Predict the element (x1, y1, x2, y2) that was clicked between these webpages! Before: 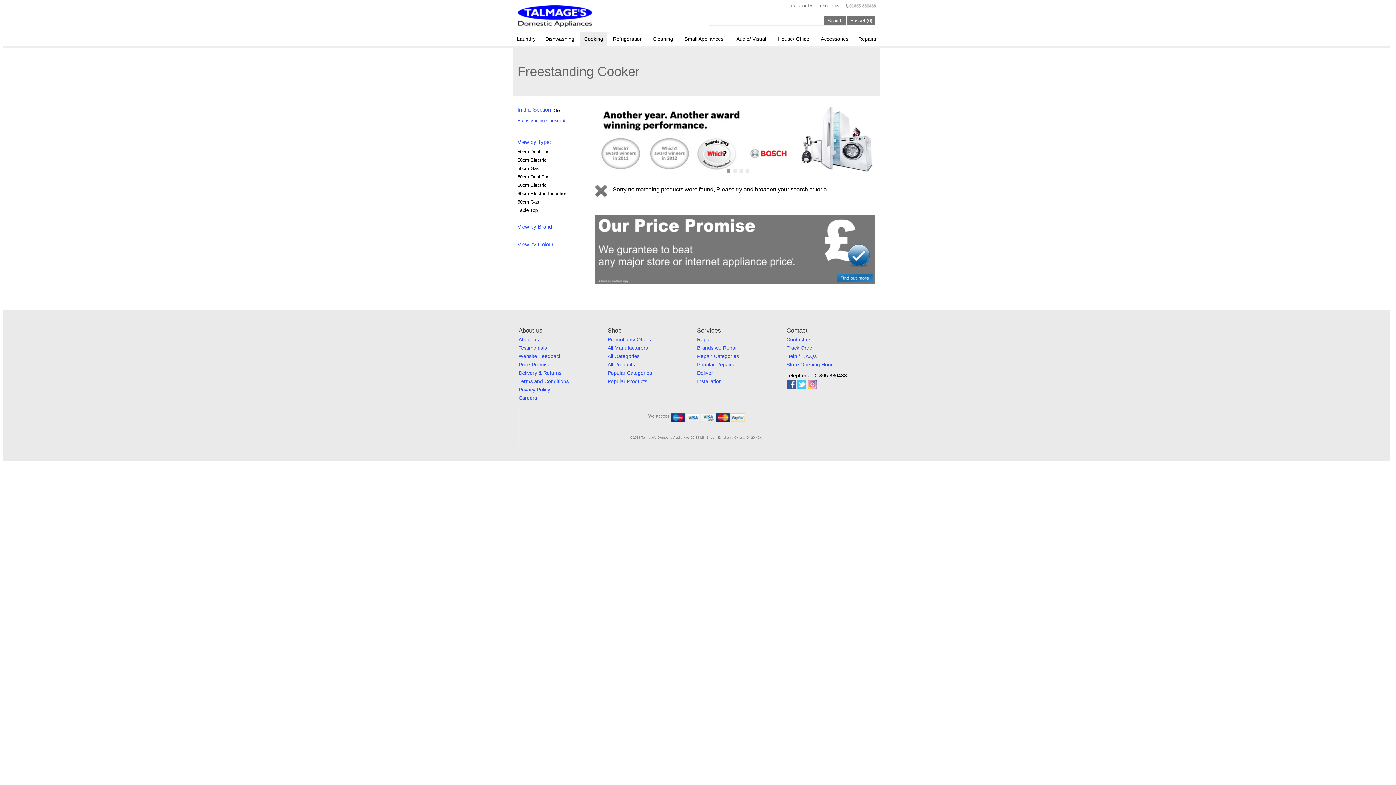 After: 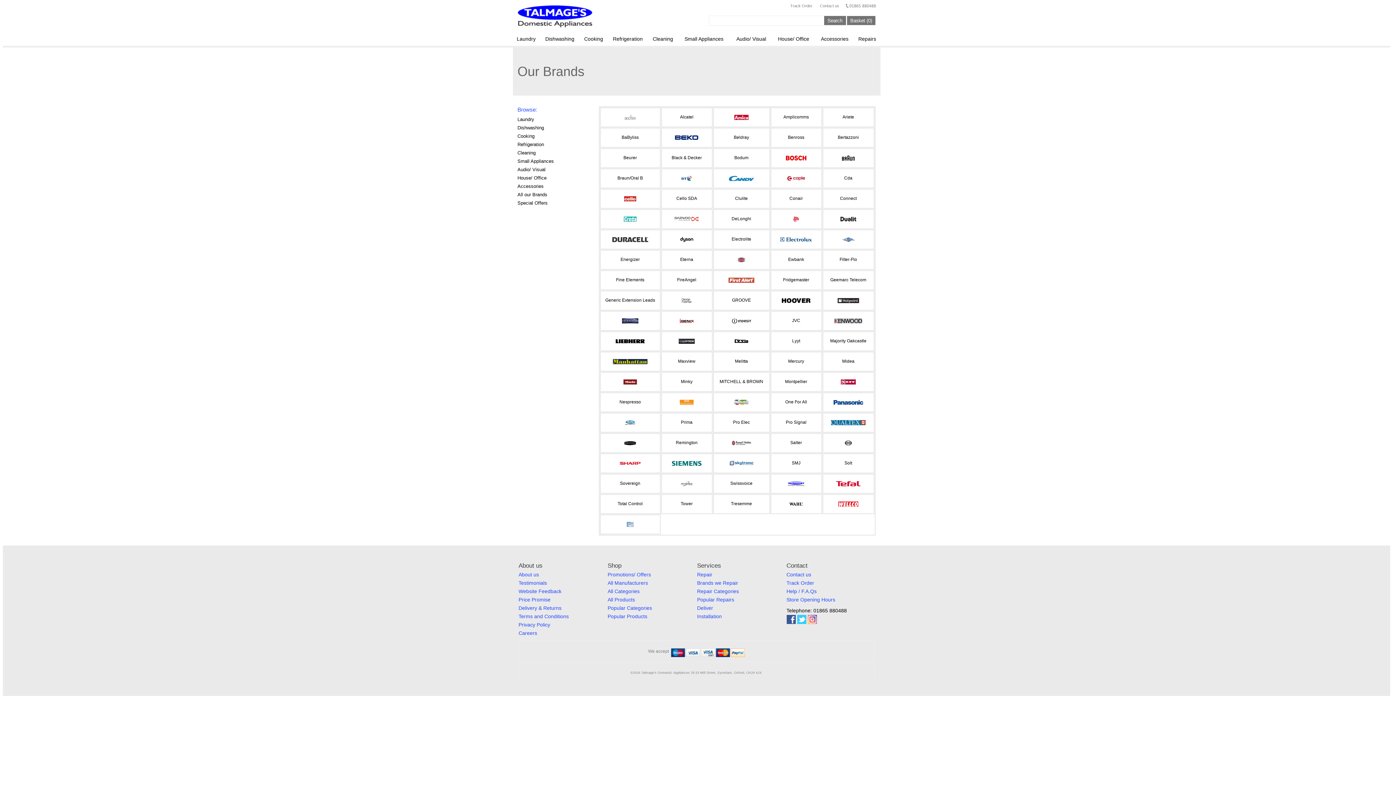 Action: bbox: (607, 345, 648, 352) label: All Manufacturers